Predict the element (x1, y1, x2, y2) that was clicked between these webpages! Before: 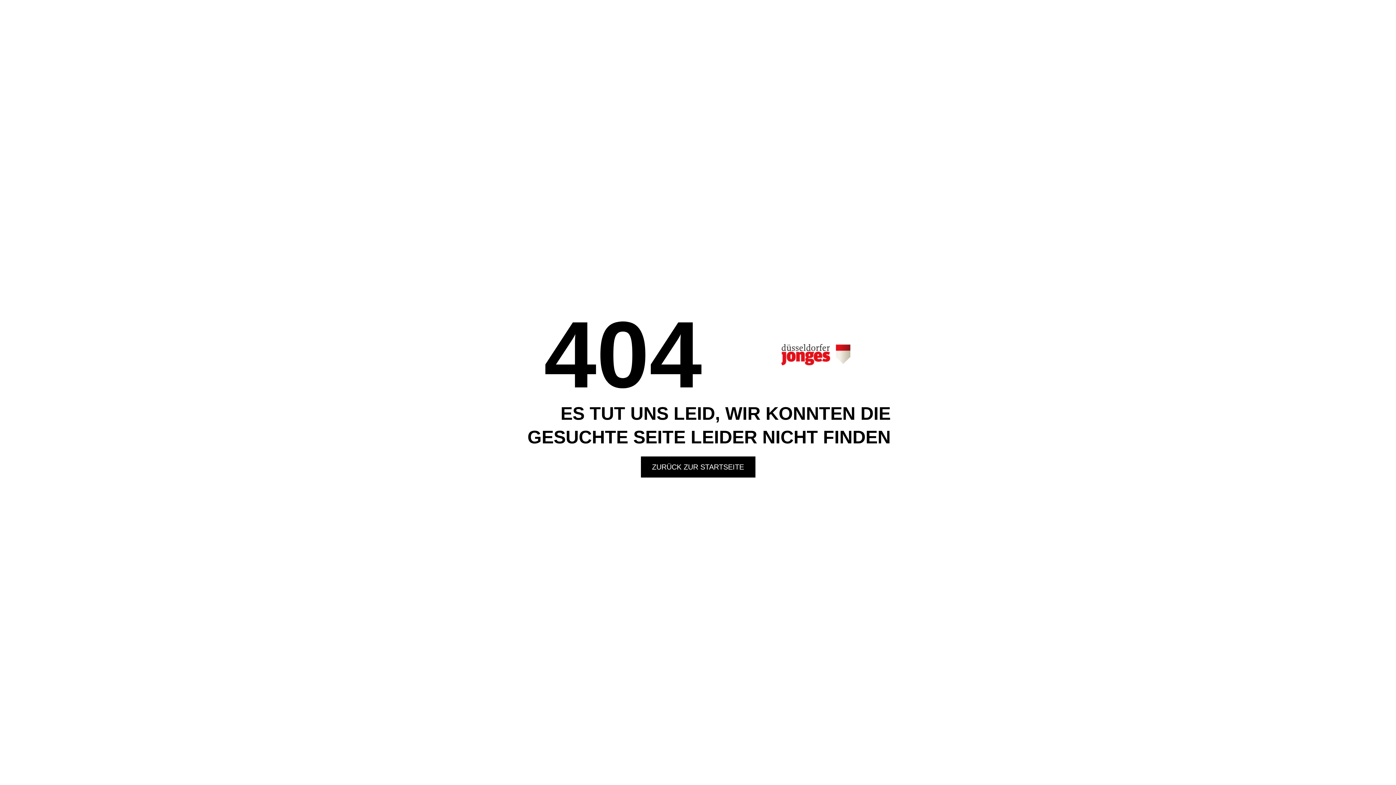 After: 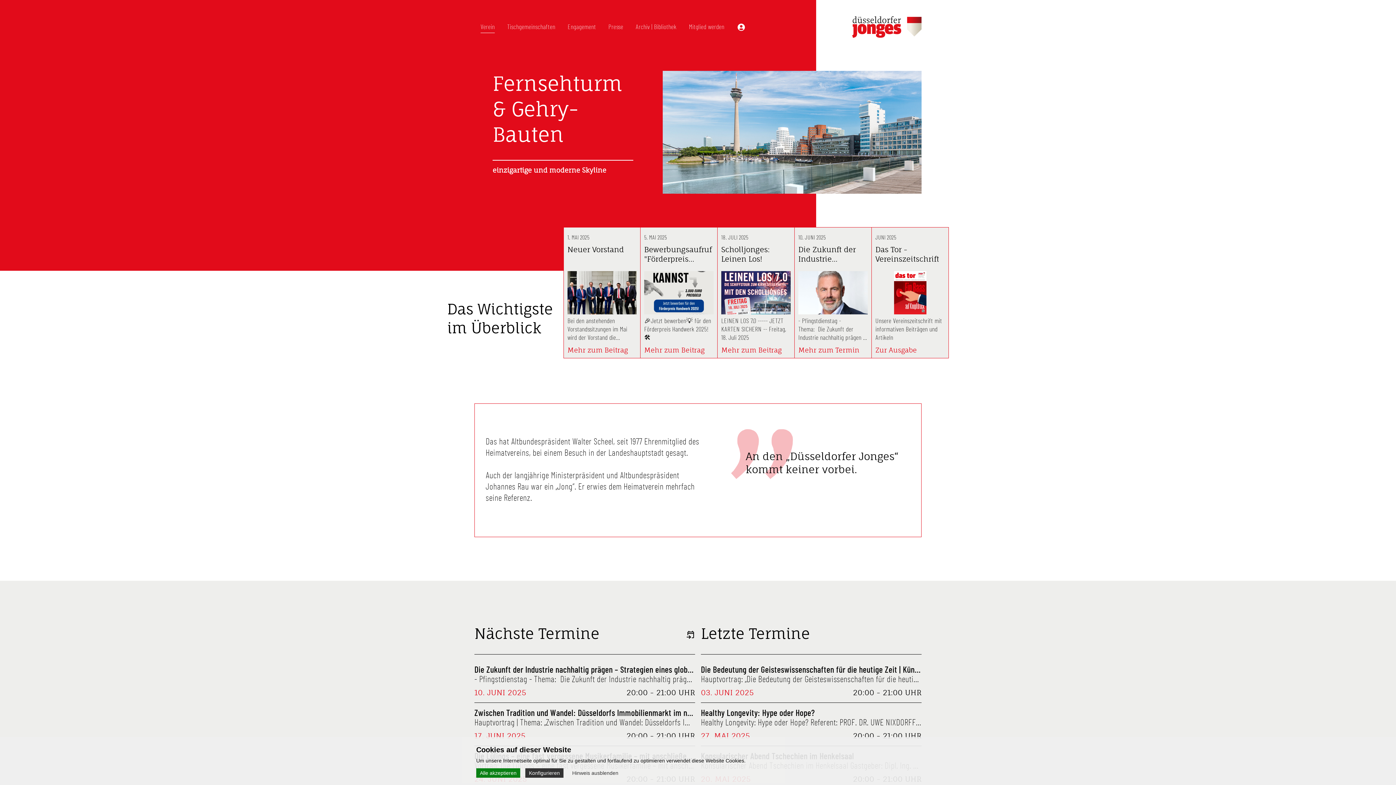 Action: bbox: (640, 456, 755, 477) label: ZURÜCK ZUR STARTSEITE